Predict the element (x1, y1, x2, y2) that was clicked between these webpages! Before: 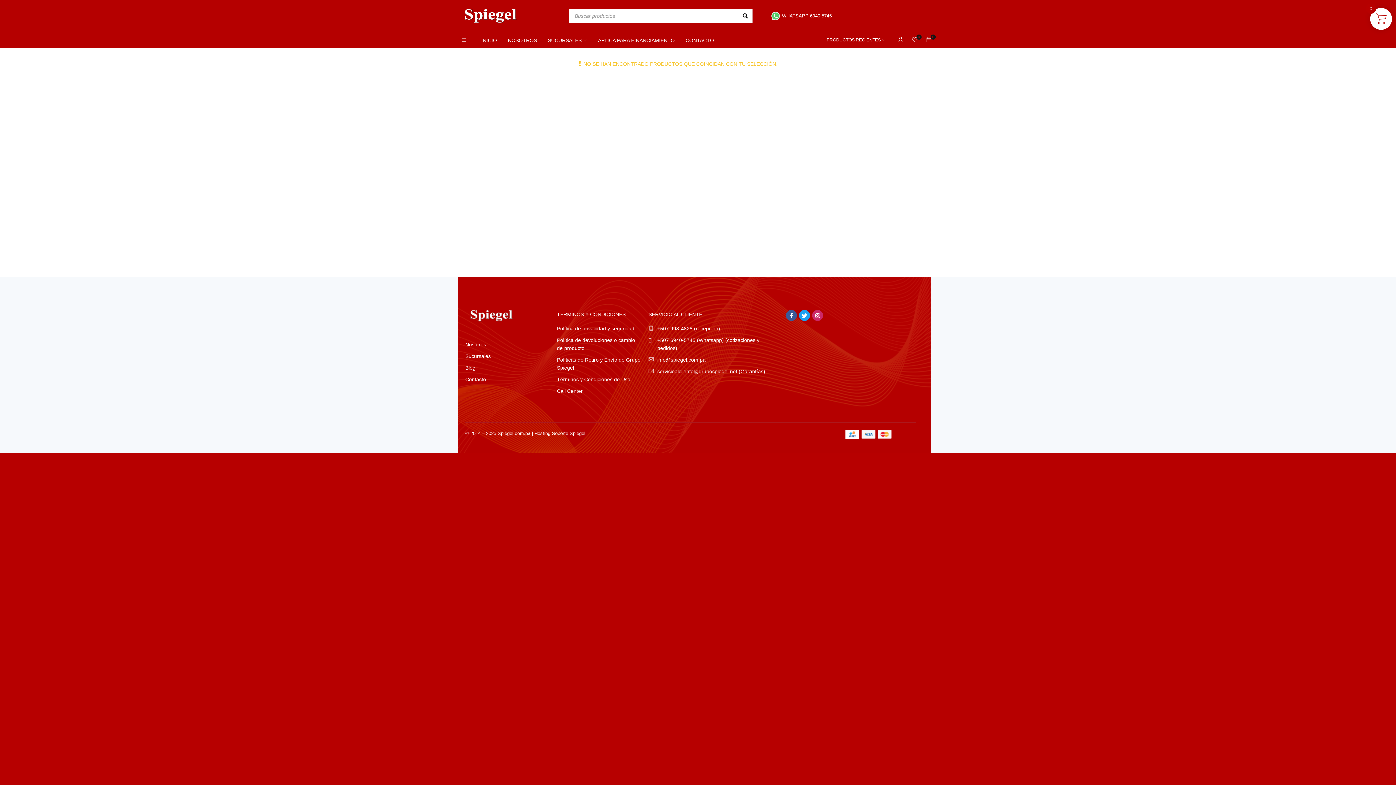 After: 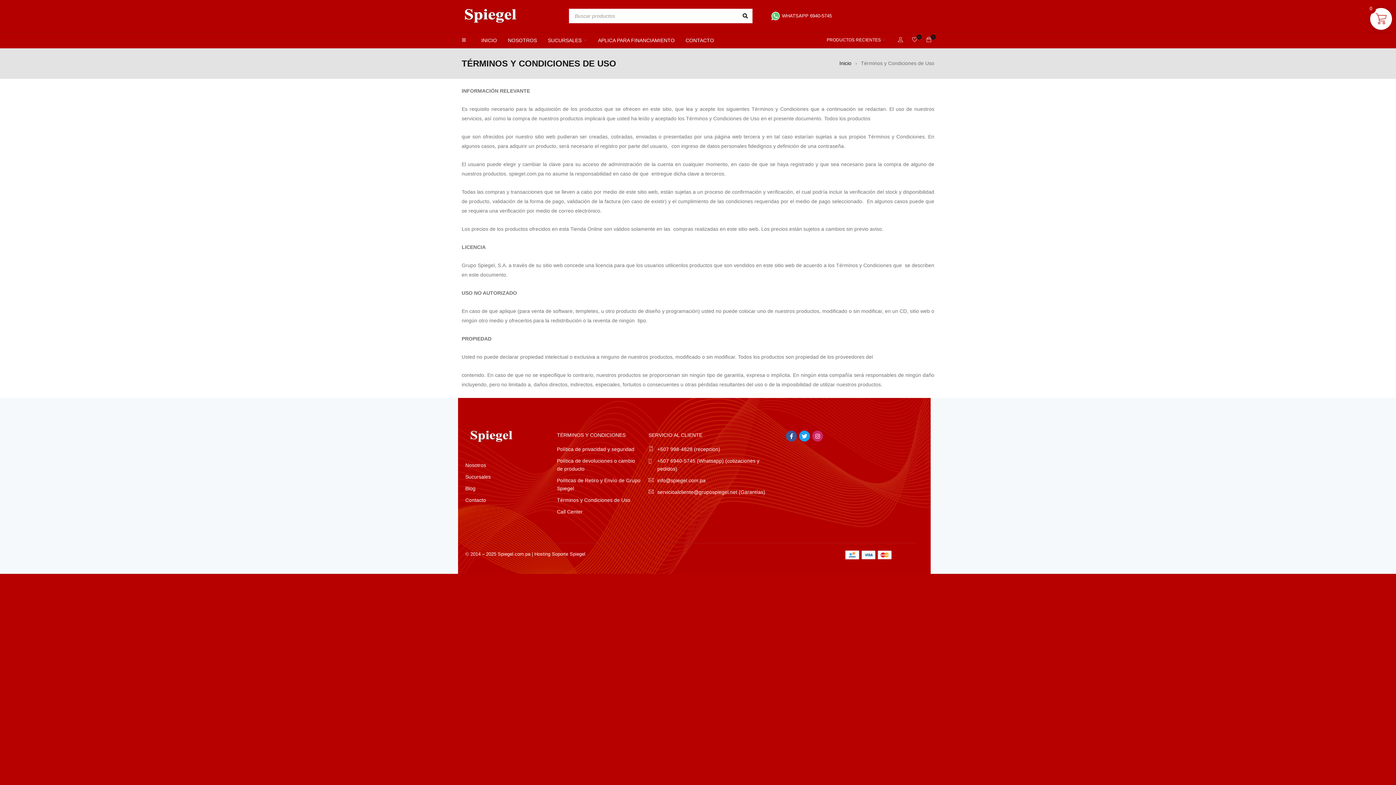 Action: label: «Términos y Condiciones de Uso» (Editar) bbox: (557, 376, 630, 382)